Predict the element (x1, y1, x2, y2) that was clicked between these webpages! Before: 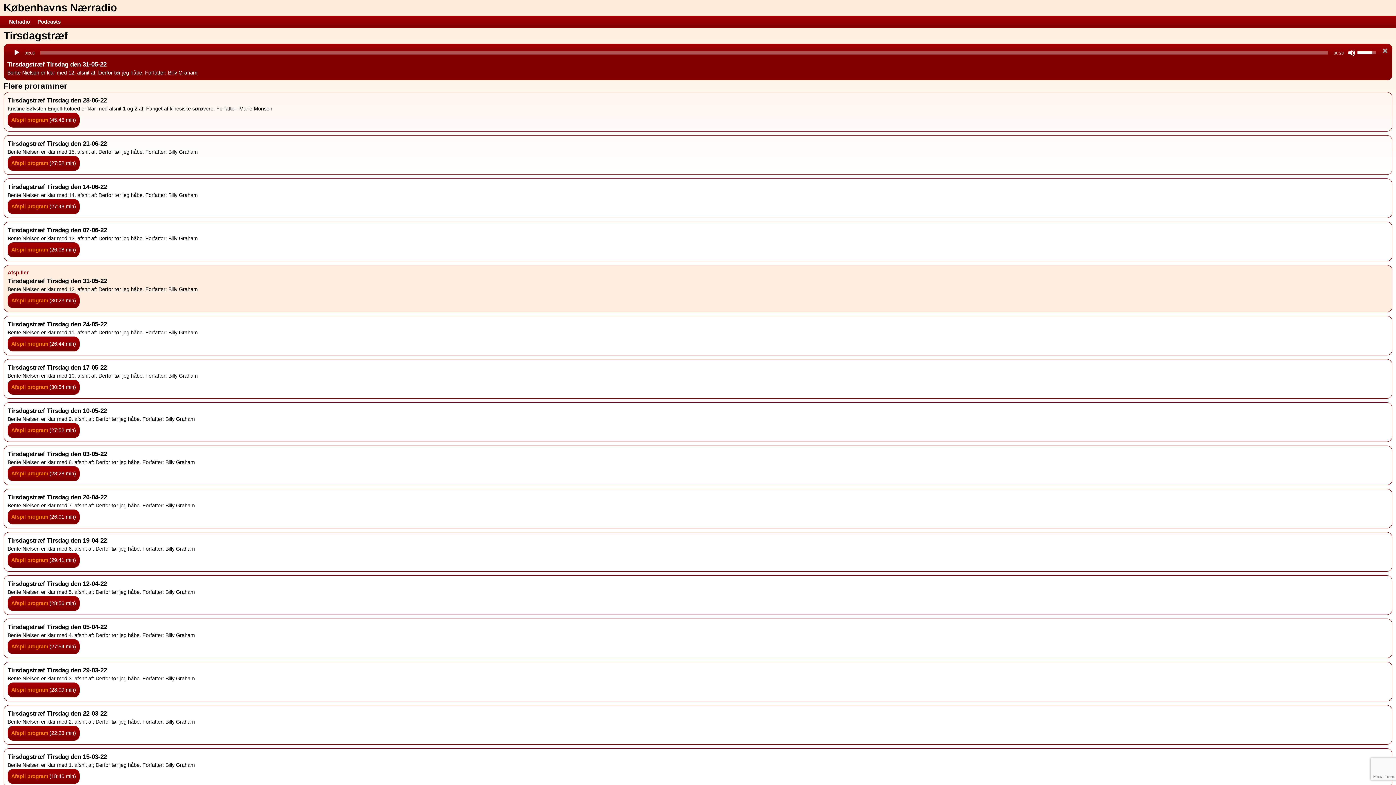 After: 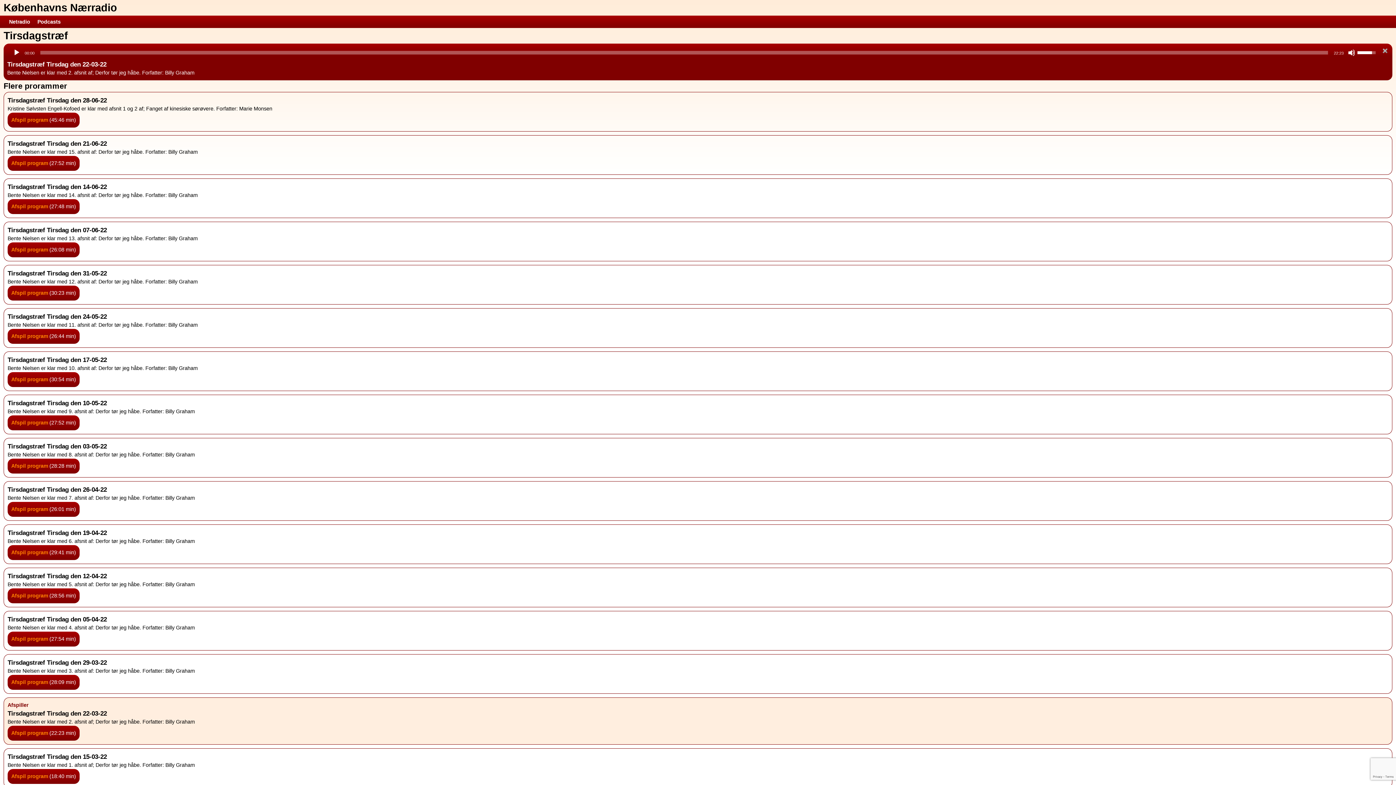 Action: label: Afspil program (22:23 min) bbox: (7, 726, 79, 741)